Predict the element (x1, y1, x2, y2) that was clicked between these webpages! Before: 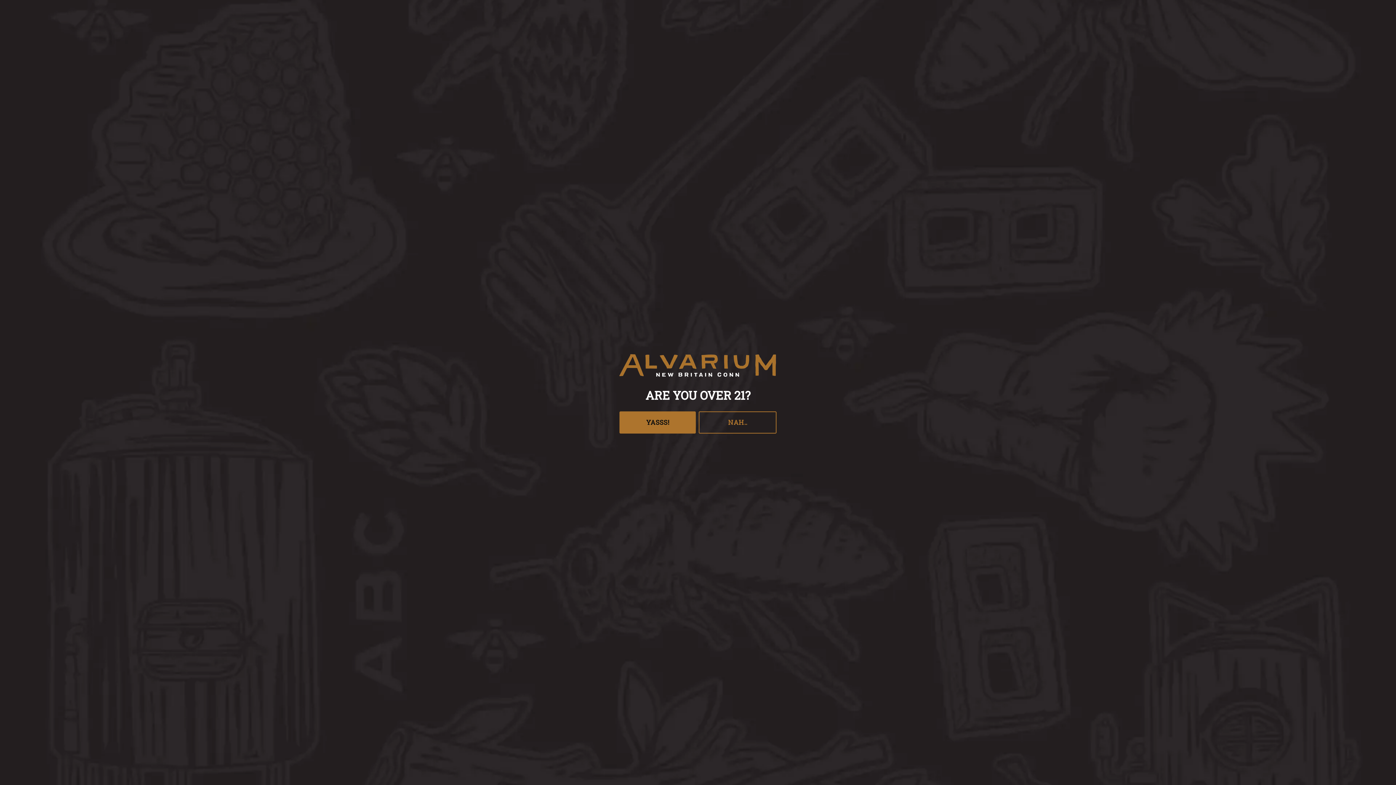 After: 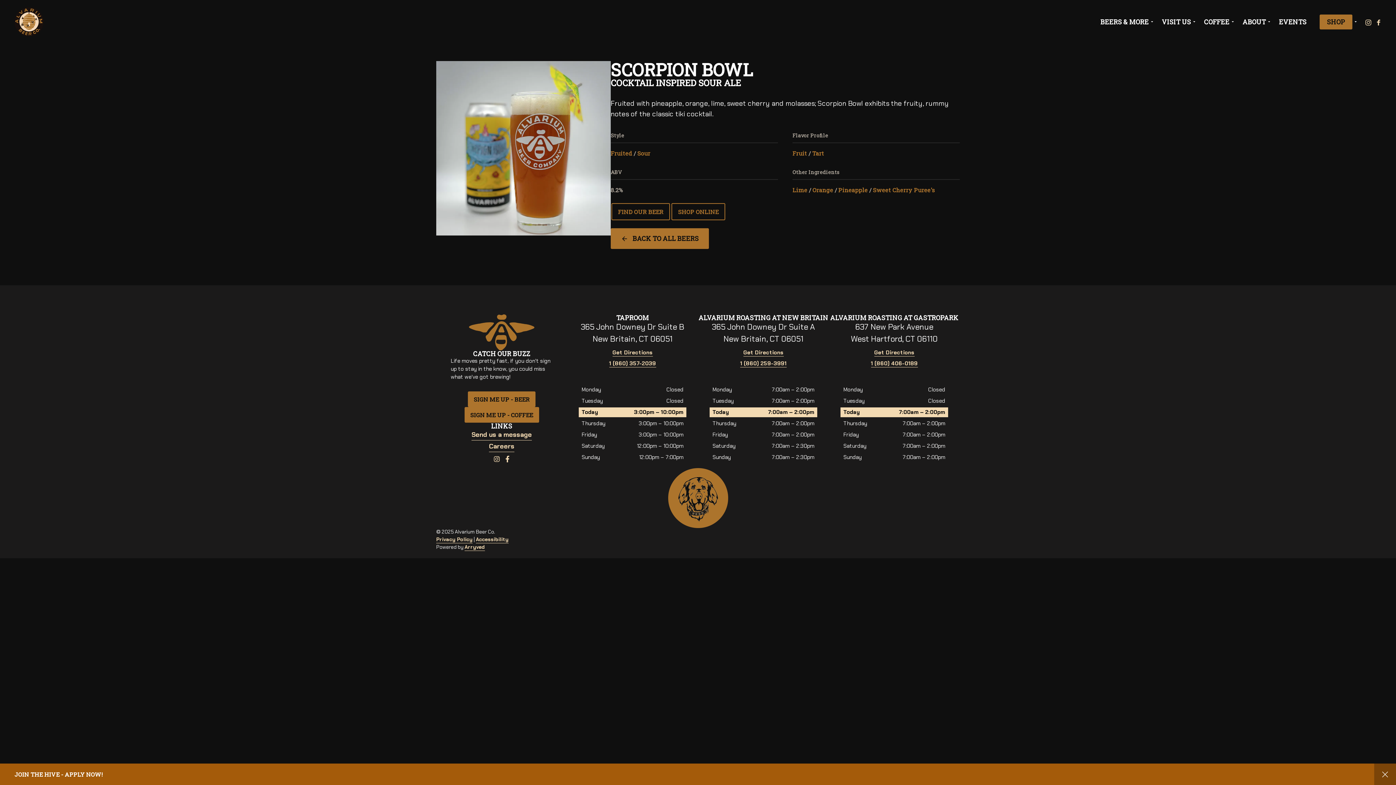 Action: label: YASSS! bbox: (619, 411, 696, 433)